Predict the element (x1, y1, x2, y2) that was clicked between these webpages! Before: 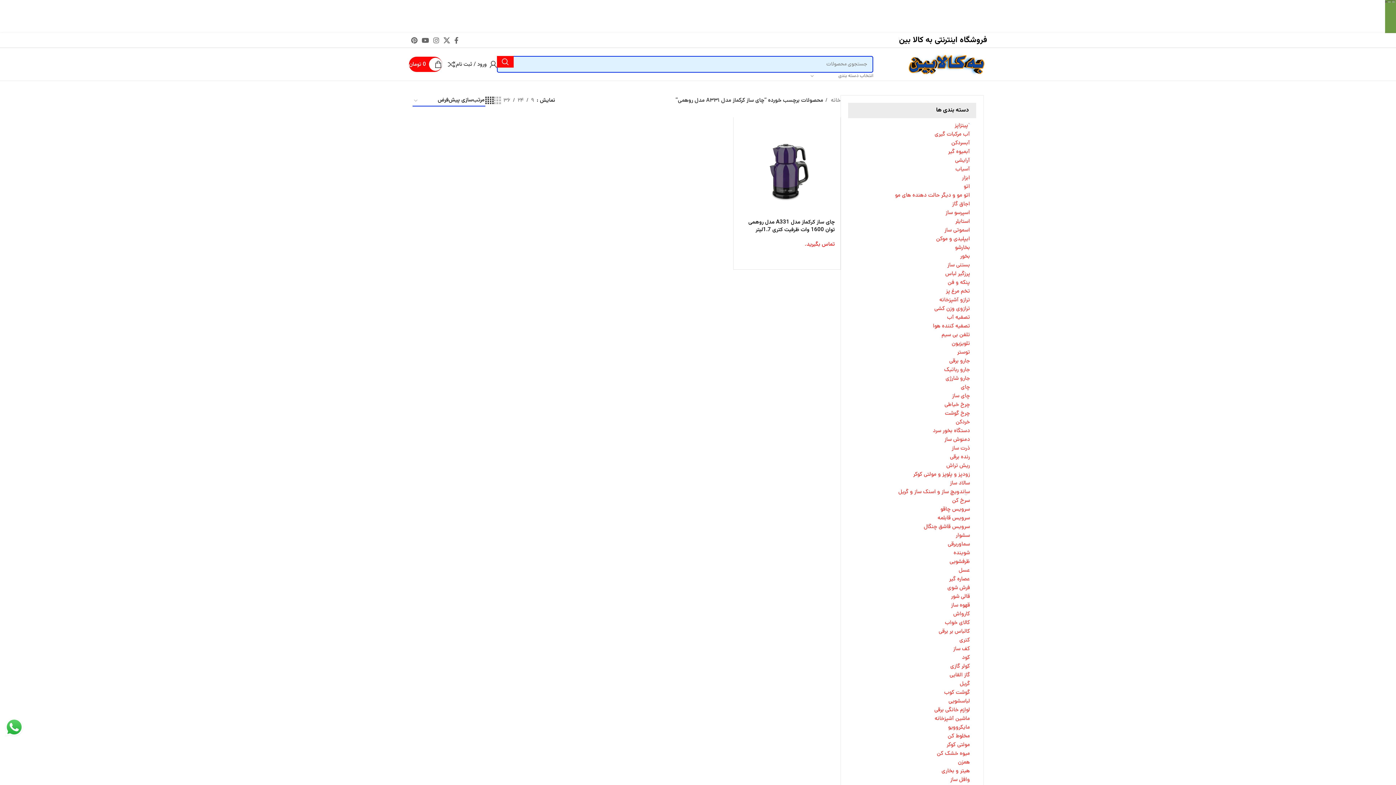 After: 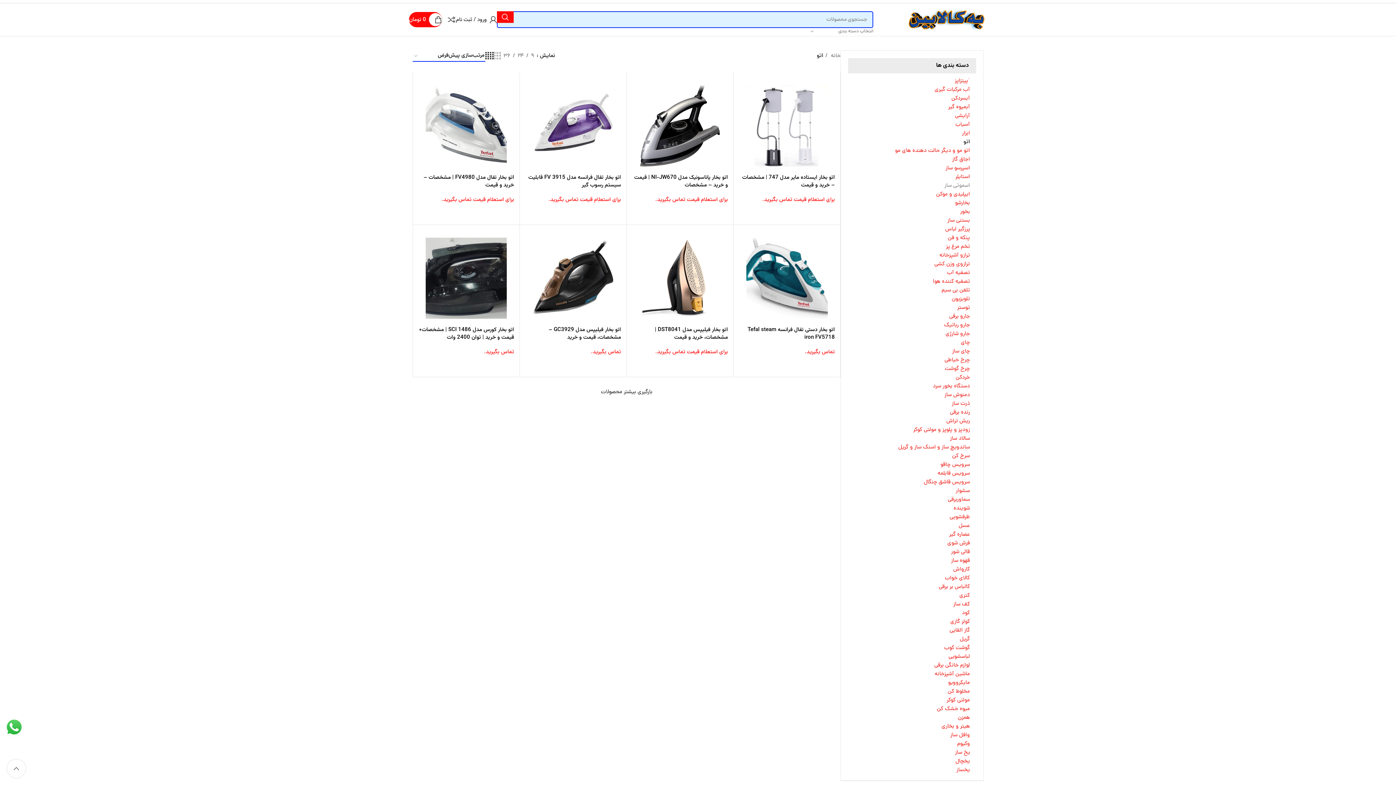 Action: label: اتو bbox: (857, 182, 970, 191)